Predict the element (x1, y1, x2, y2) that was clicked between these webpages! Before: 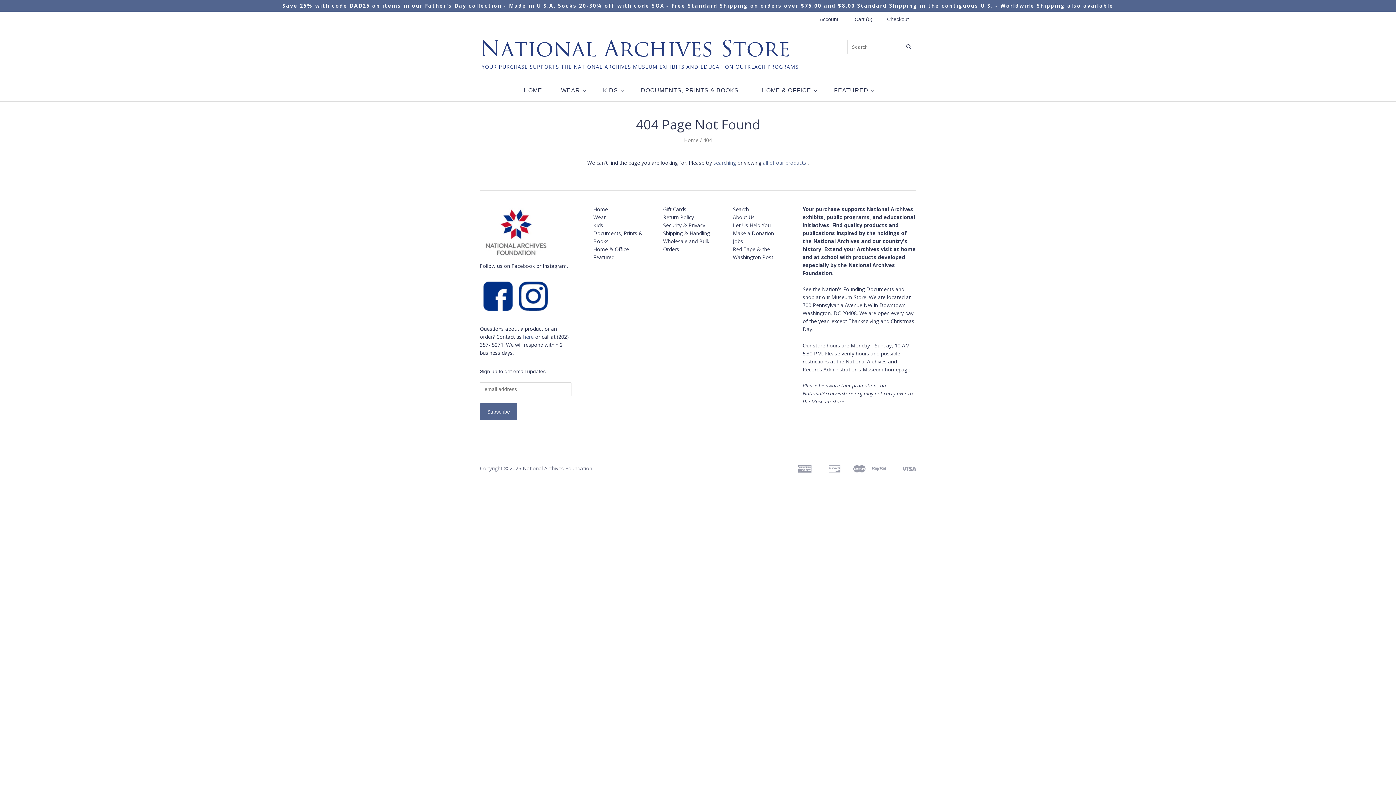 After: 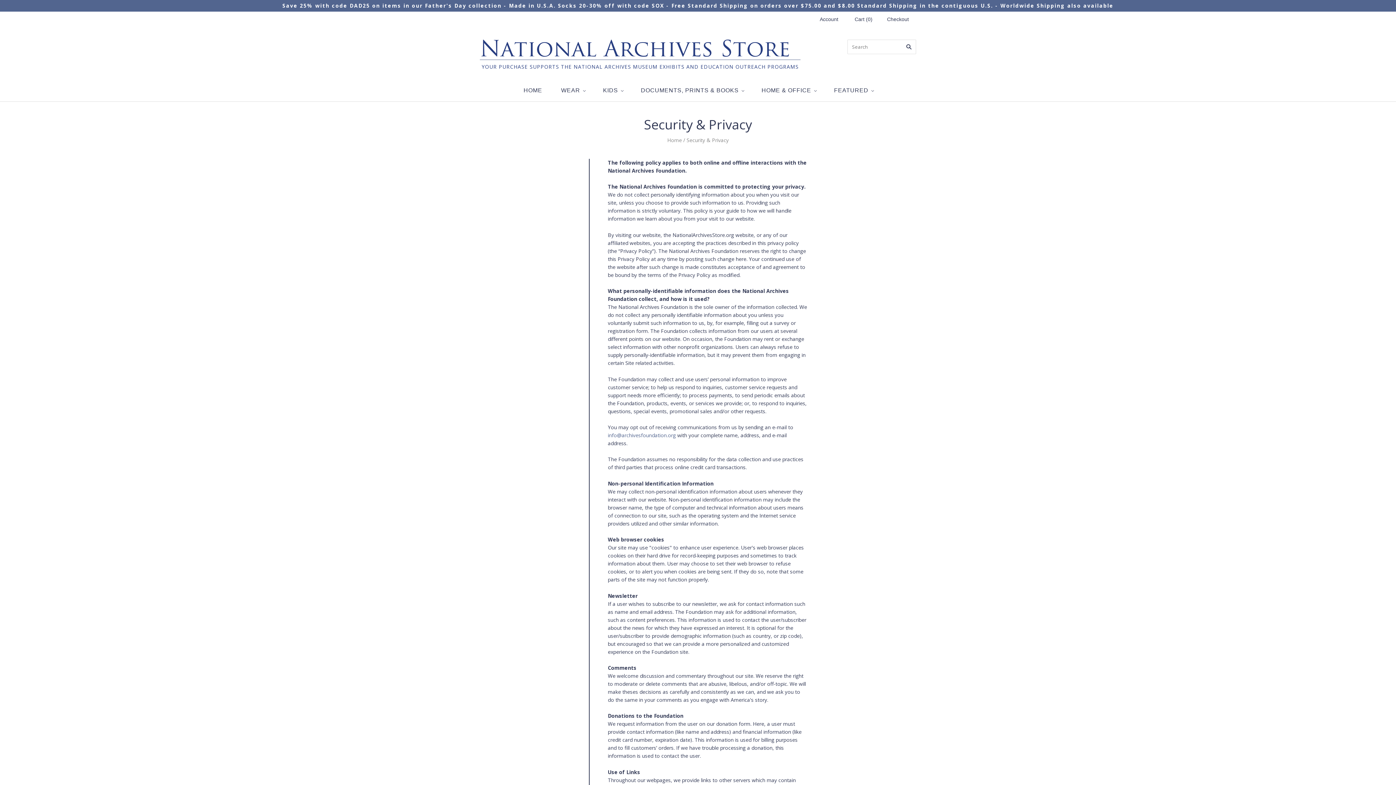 Action: bbox: (663, 221, 705, 228) label: Security & Privacy